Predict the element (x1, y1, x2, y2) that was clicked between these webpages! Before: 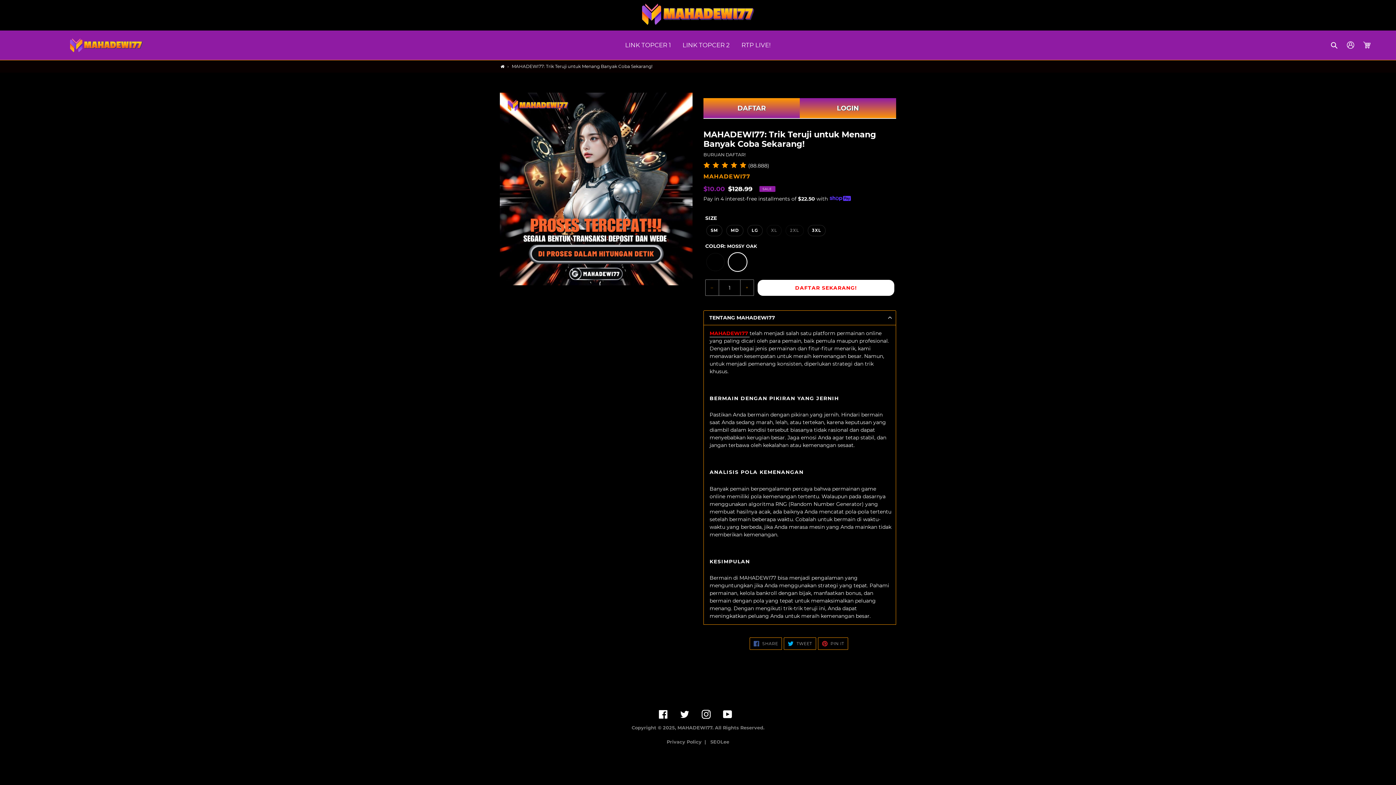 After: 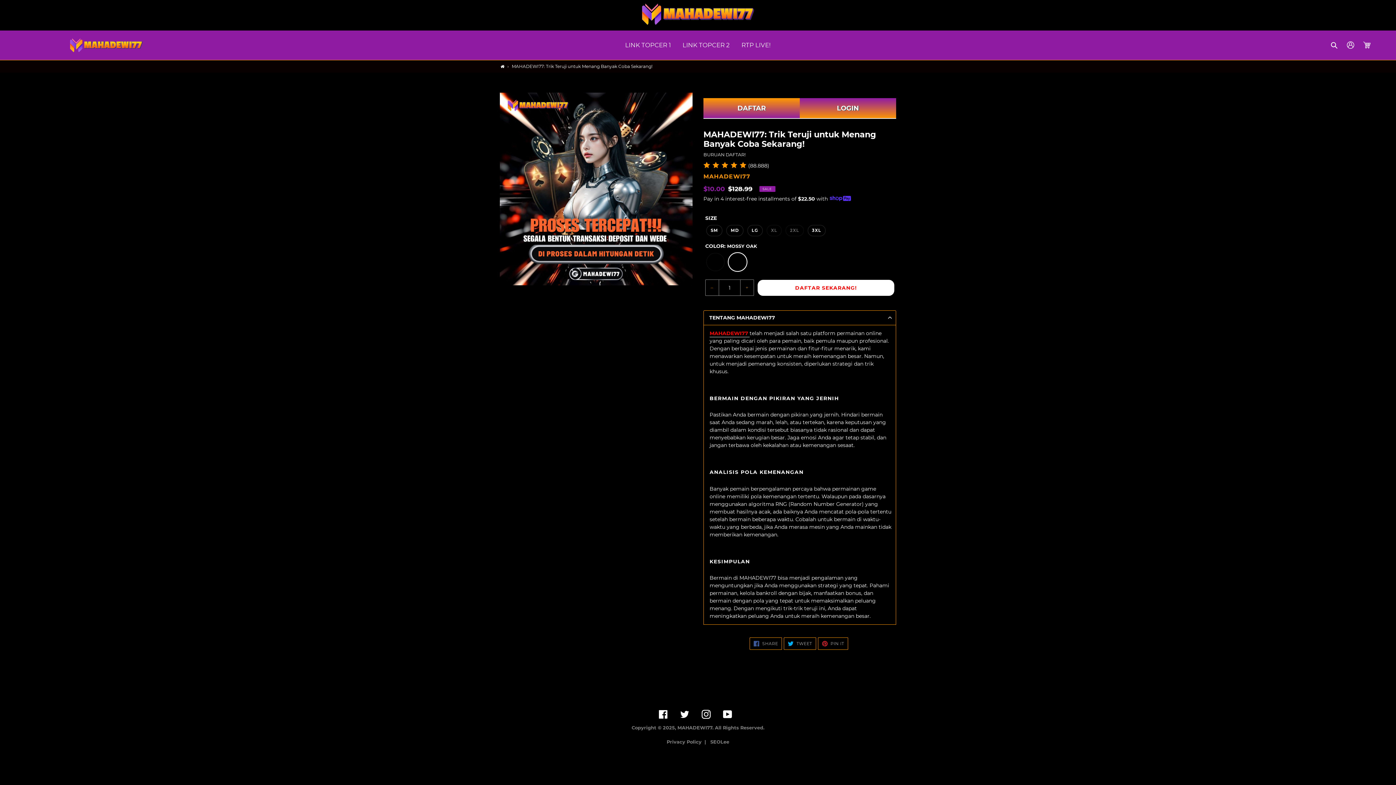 Action: bbox: (666, 739, 709, 744) label: Privacy Policy  |  